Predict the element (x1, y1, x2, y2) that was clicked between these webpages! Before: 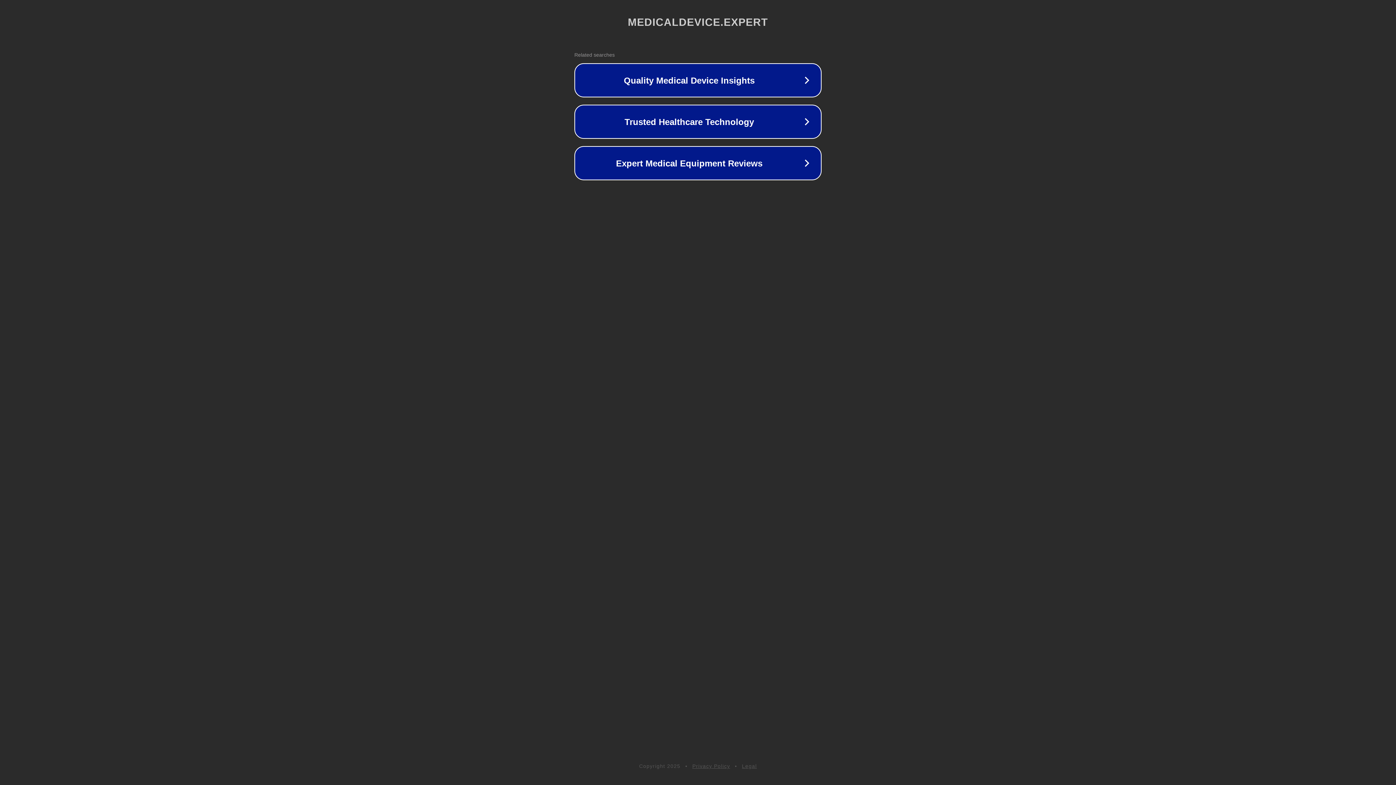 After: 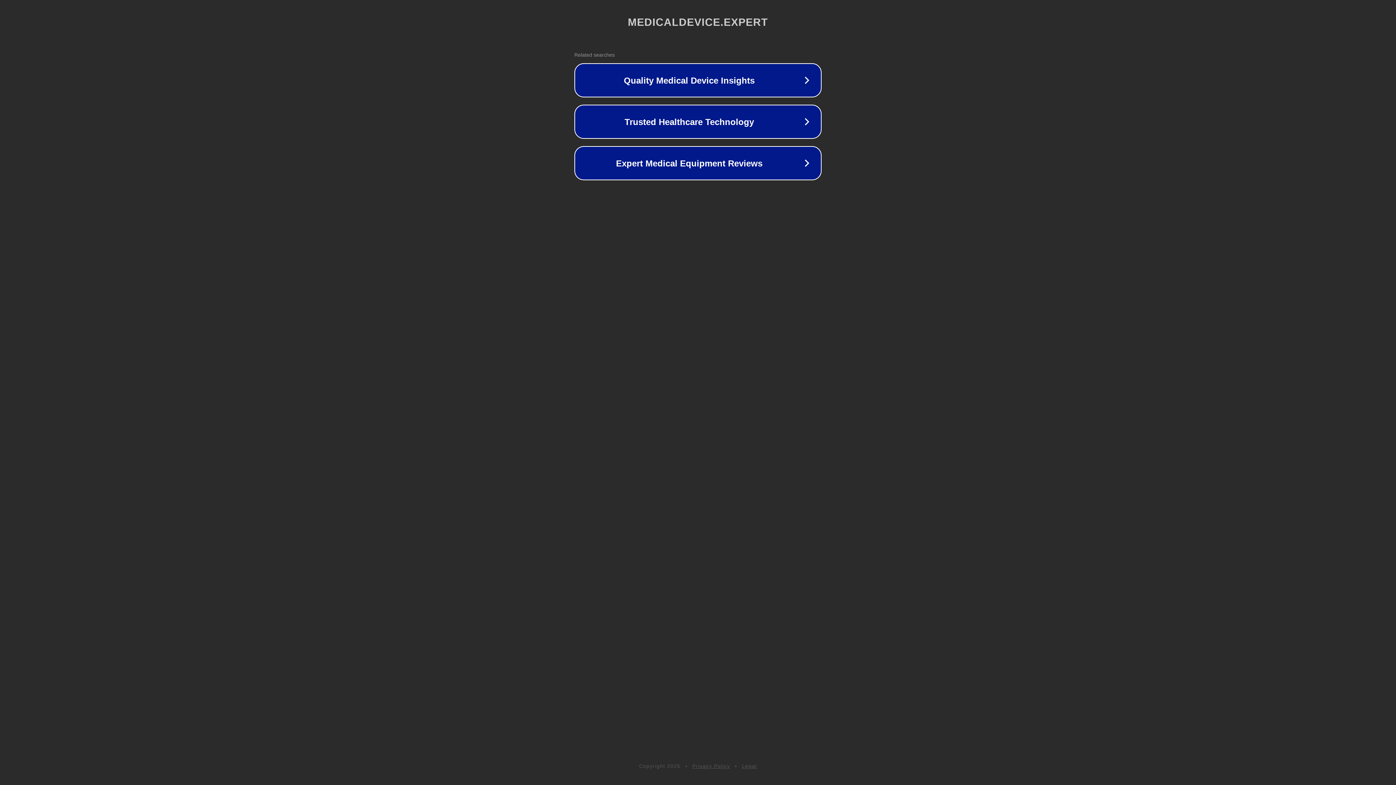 Action: label: Privacy Policy bbox: (692, 763, 730, 769)